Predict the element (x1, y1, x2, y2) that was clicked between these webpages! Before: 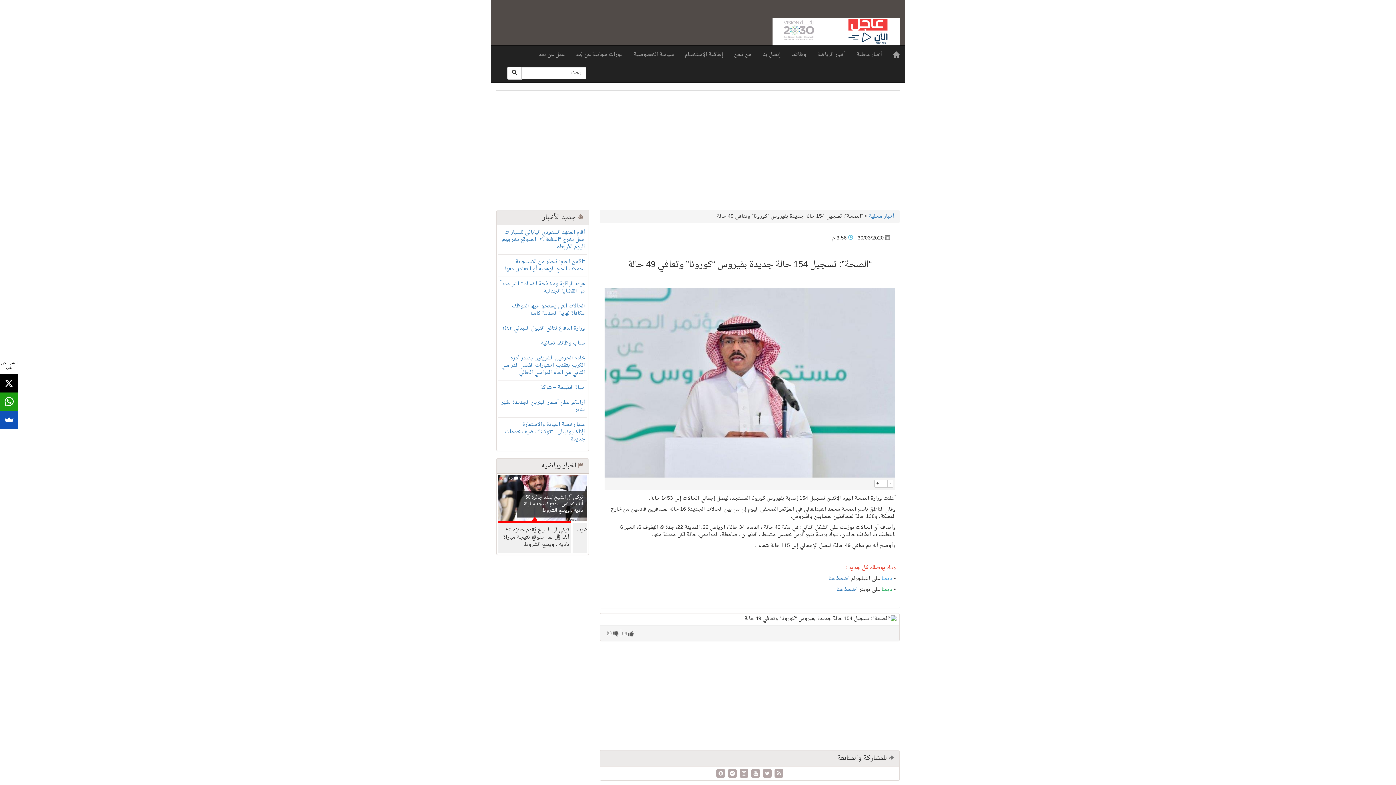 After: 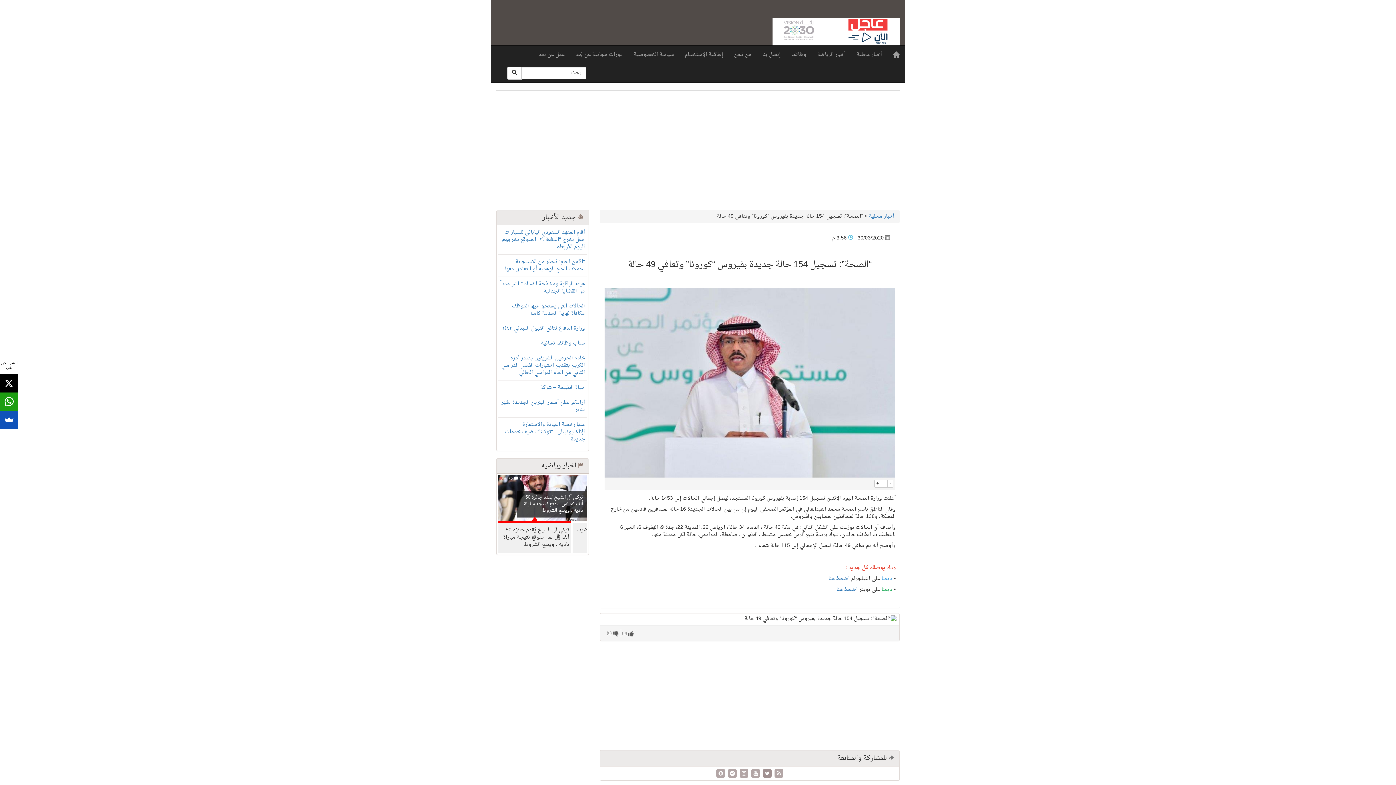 Action: label:   bbox: (760, 769, 772, 779)